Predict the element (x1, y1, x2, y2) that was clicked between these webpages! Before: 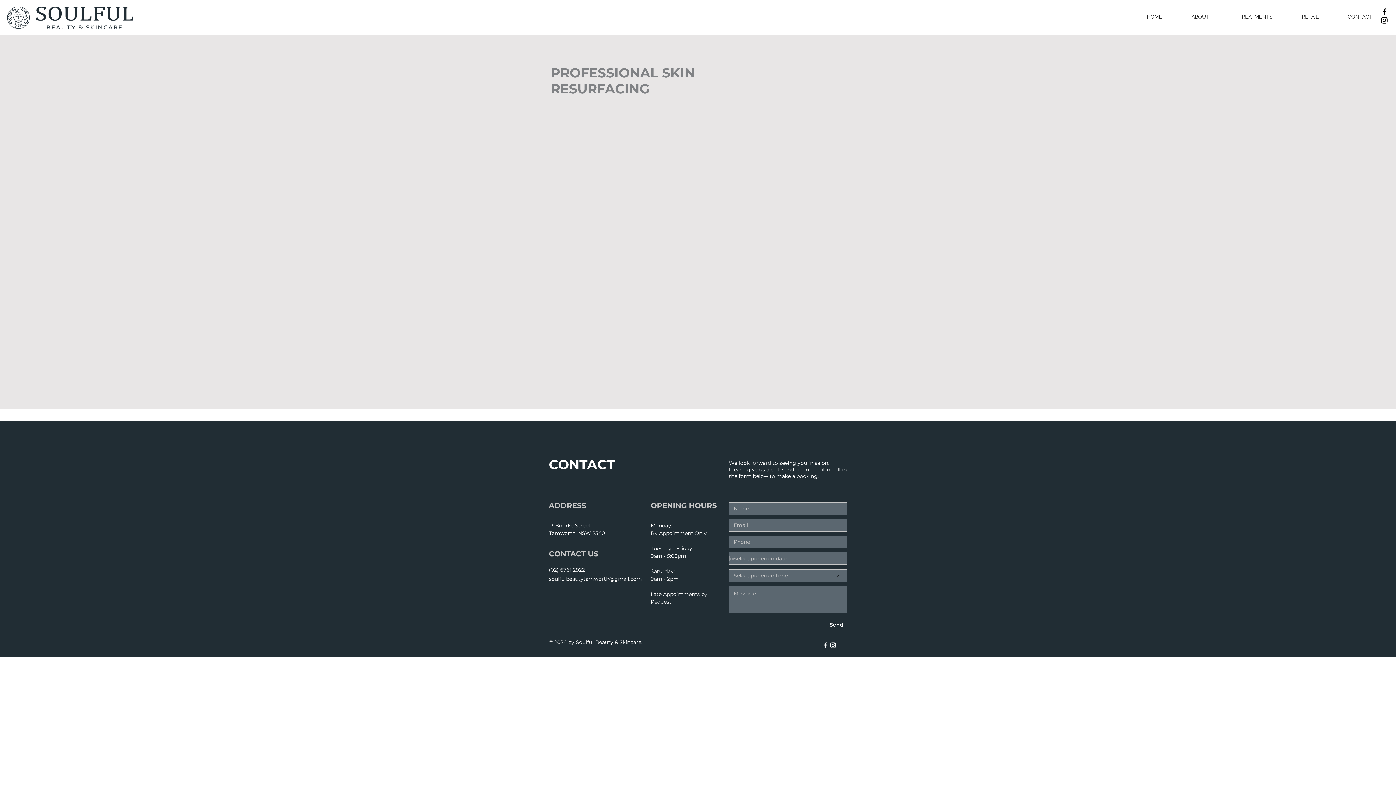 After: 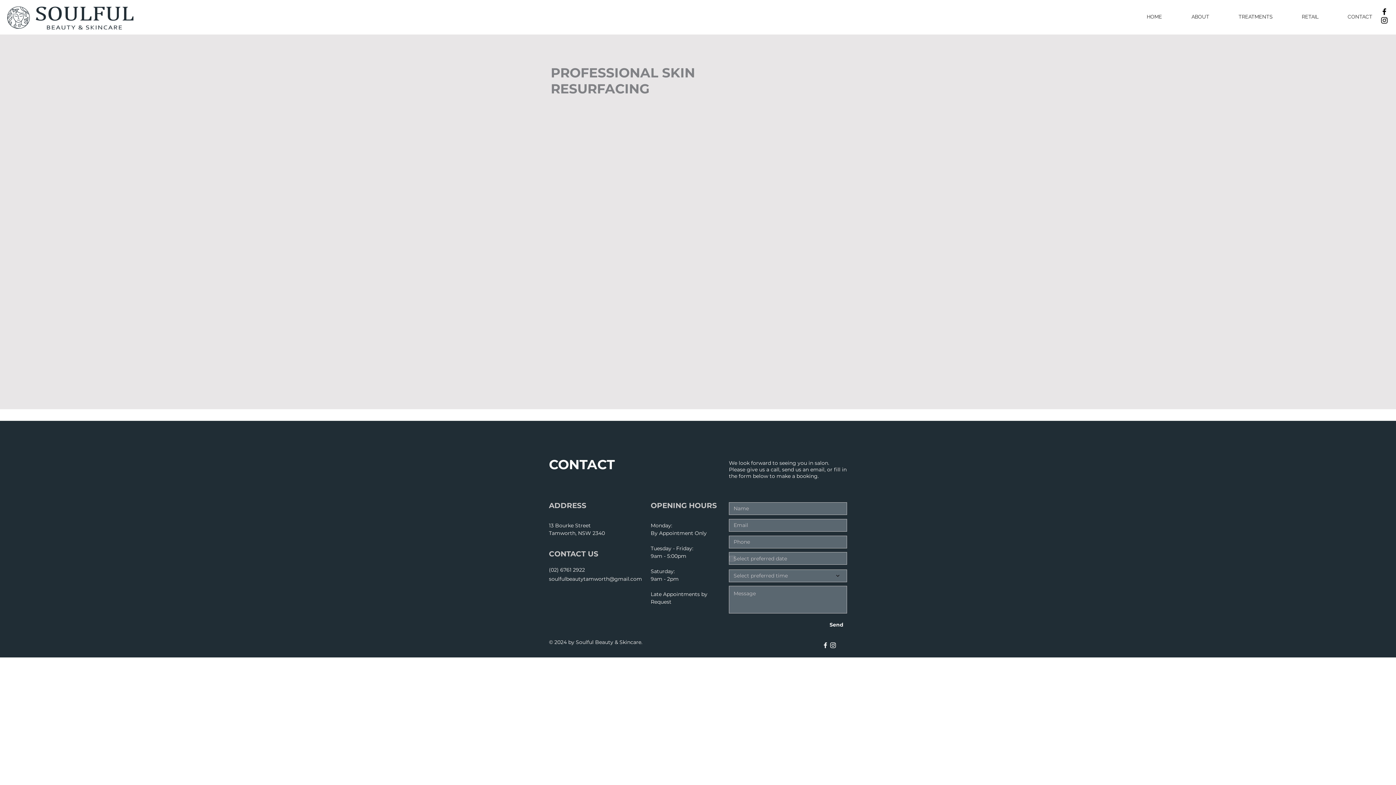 Action: bbox: (821, 641, 829, 649) label: White Facebook Icon